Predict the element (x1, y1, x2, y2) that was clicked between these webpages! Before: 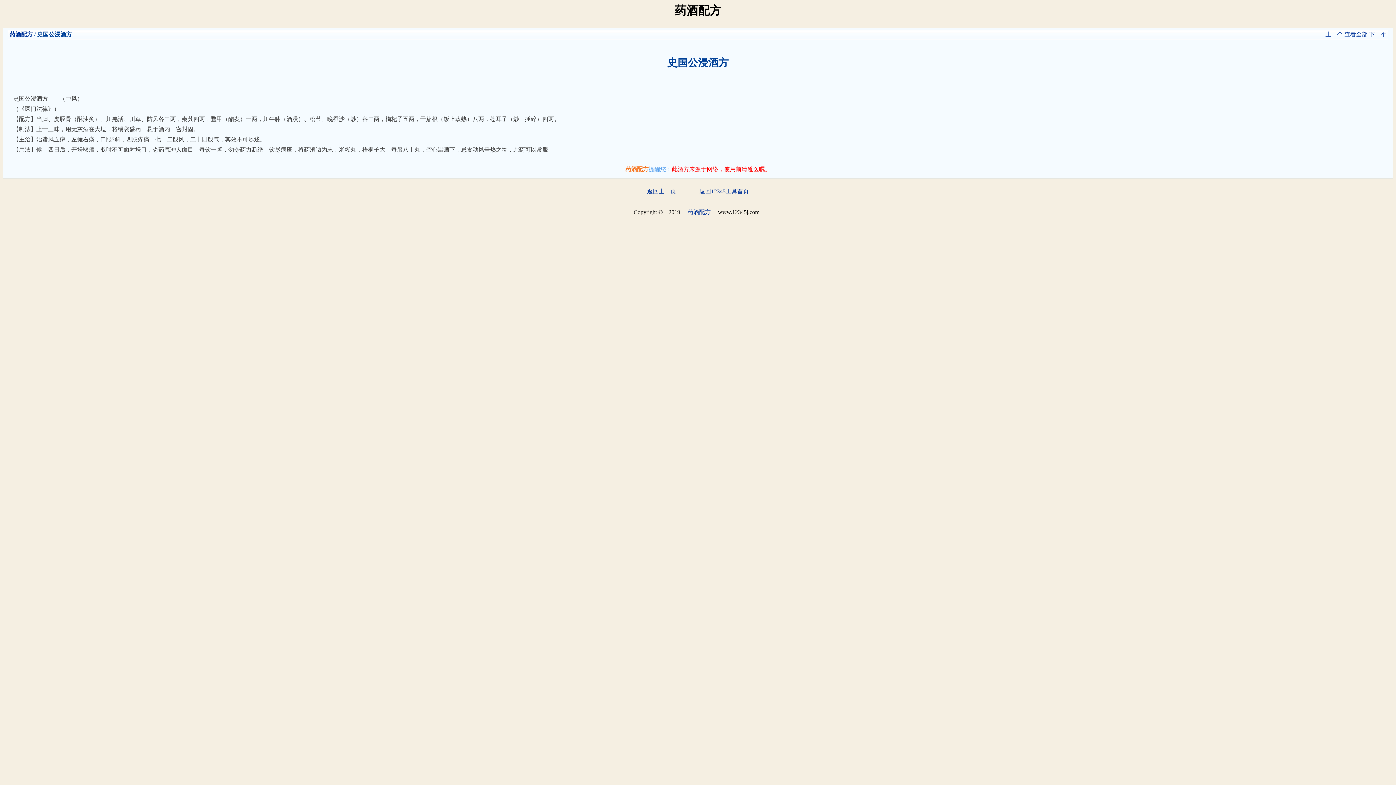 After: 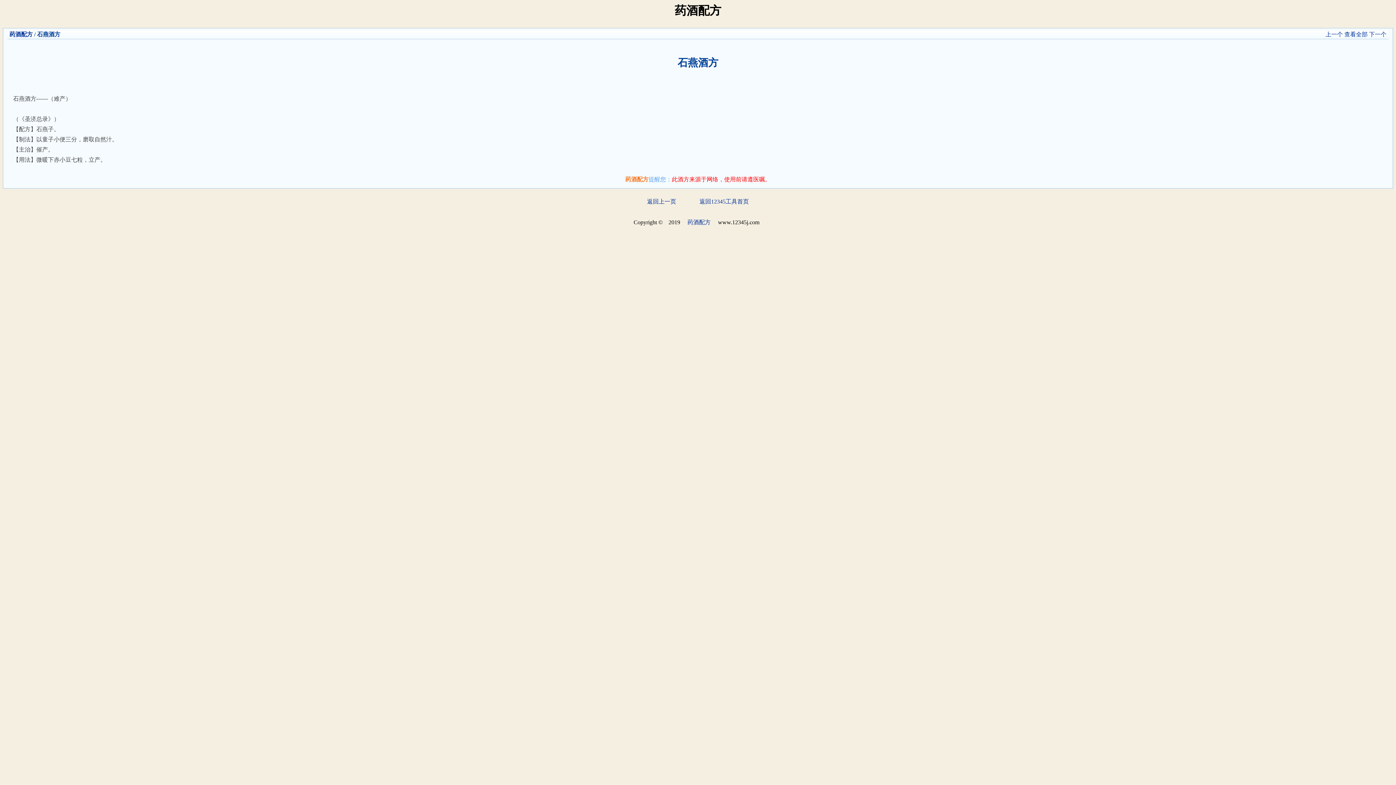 Action: label: 上一个 bbox: (1325, 31, 1343, 37)